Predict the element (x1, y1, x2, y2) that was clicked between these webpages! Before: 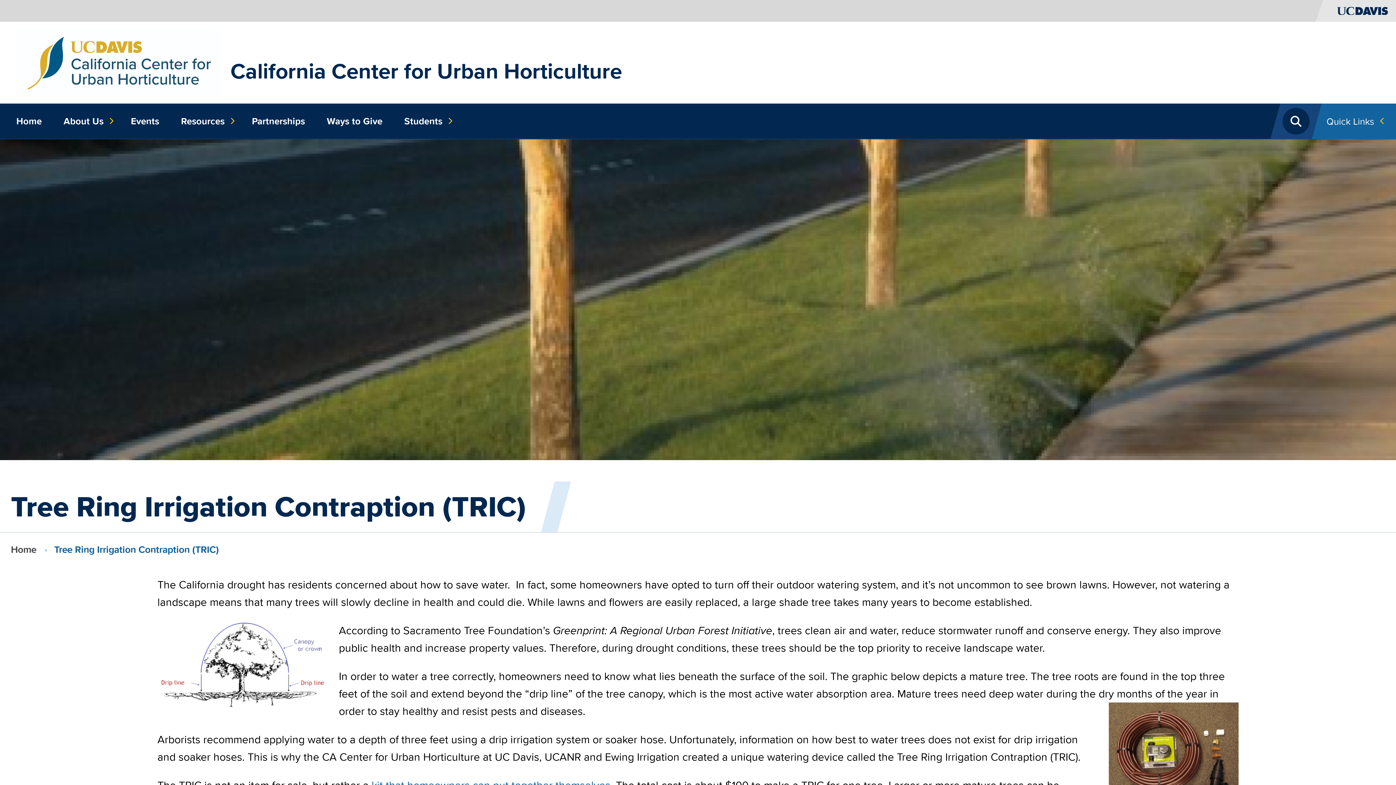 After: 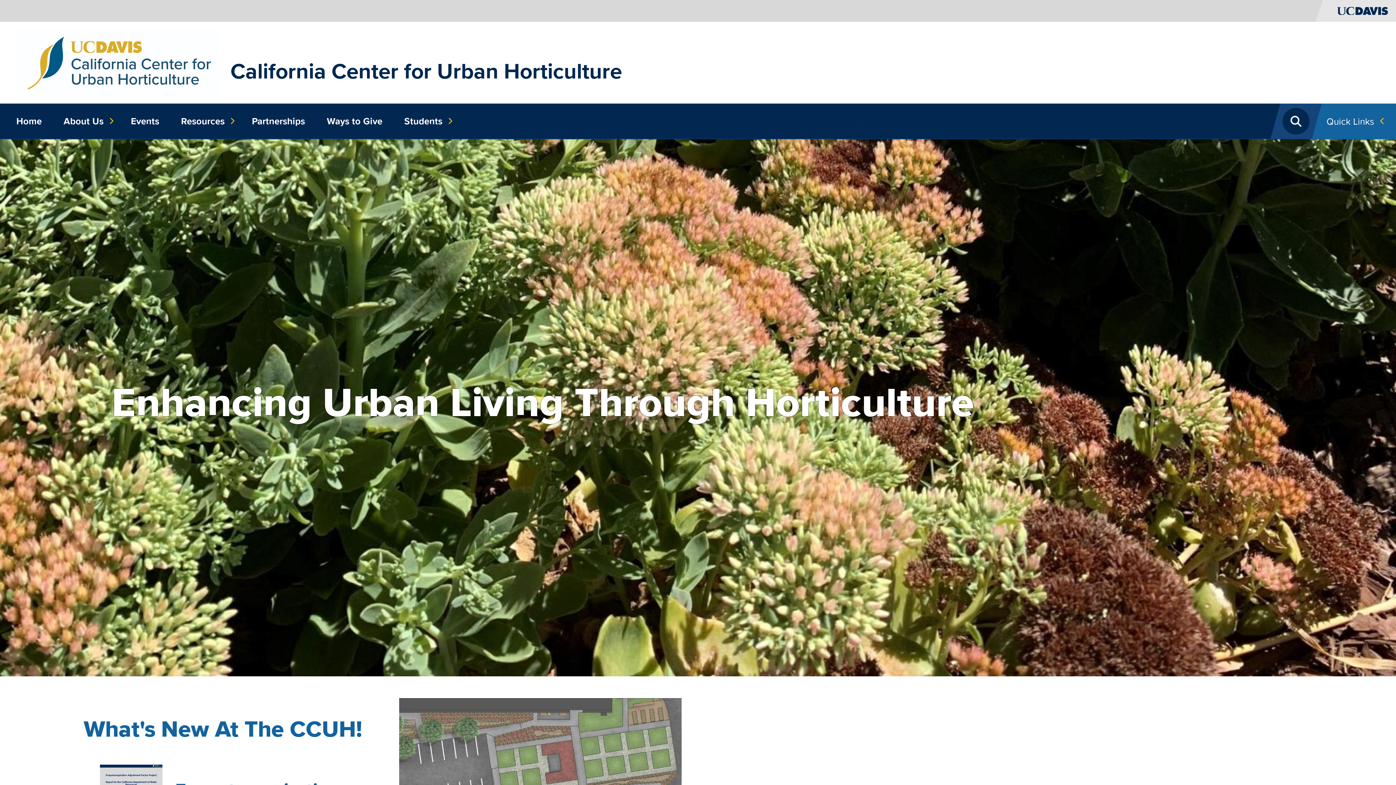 Action: bbox: (230, 54, 622, 86) label: California Center for Urban Horticulture